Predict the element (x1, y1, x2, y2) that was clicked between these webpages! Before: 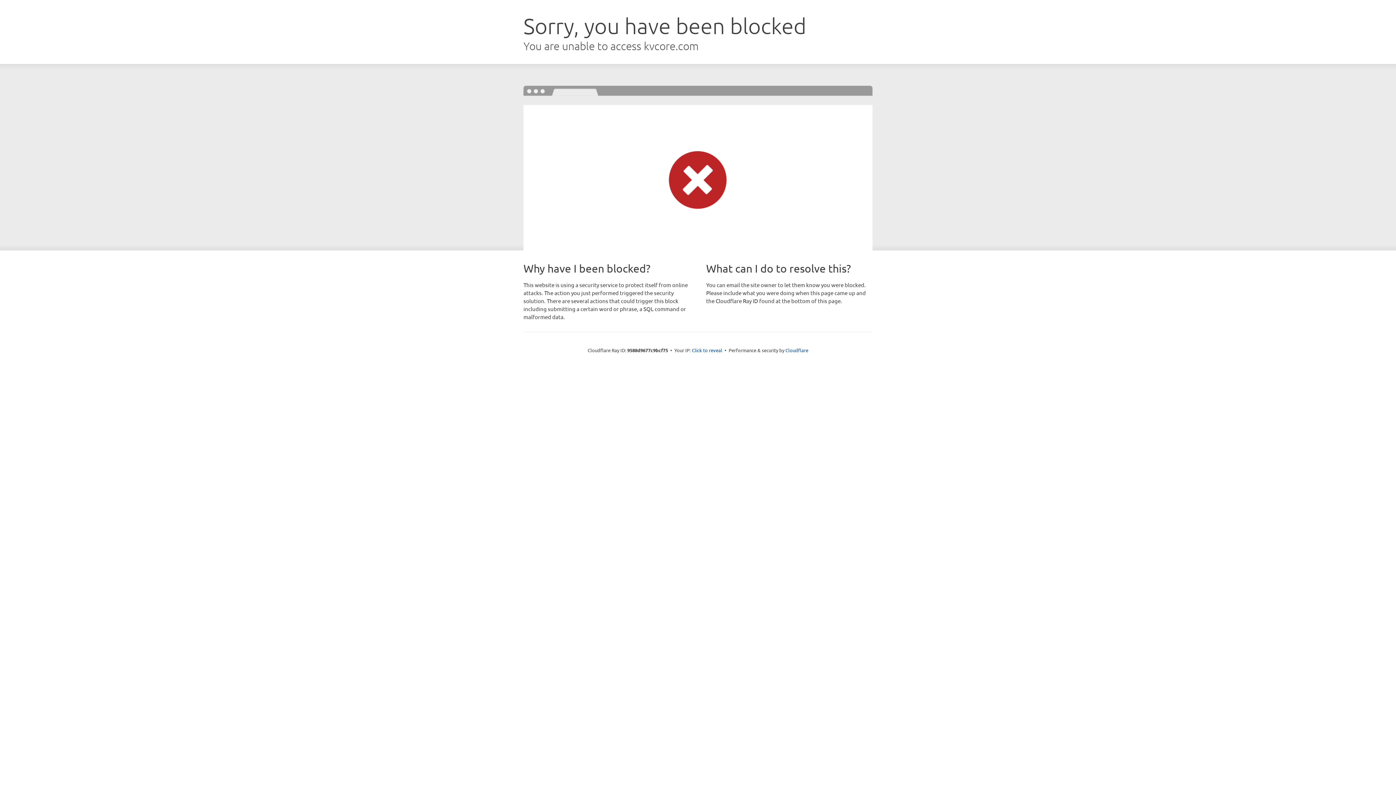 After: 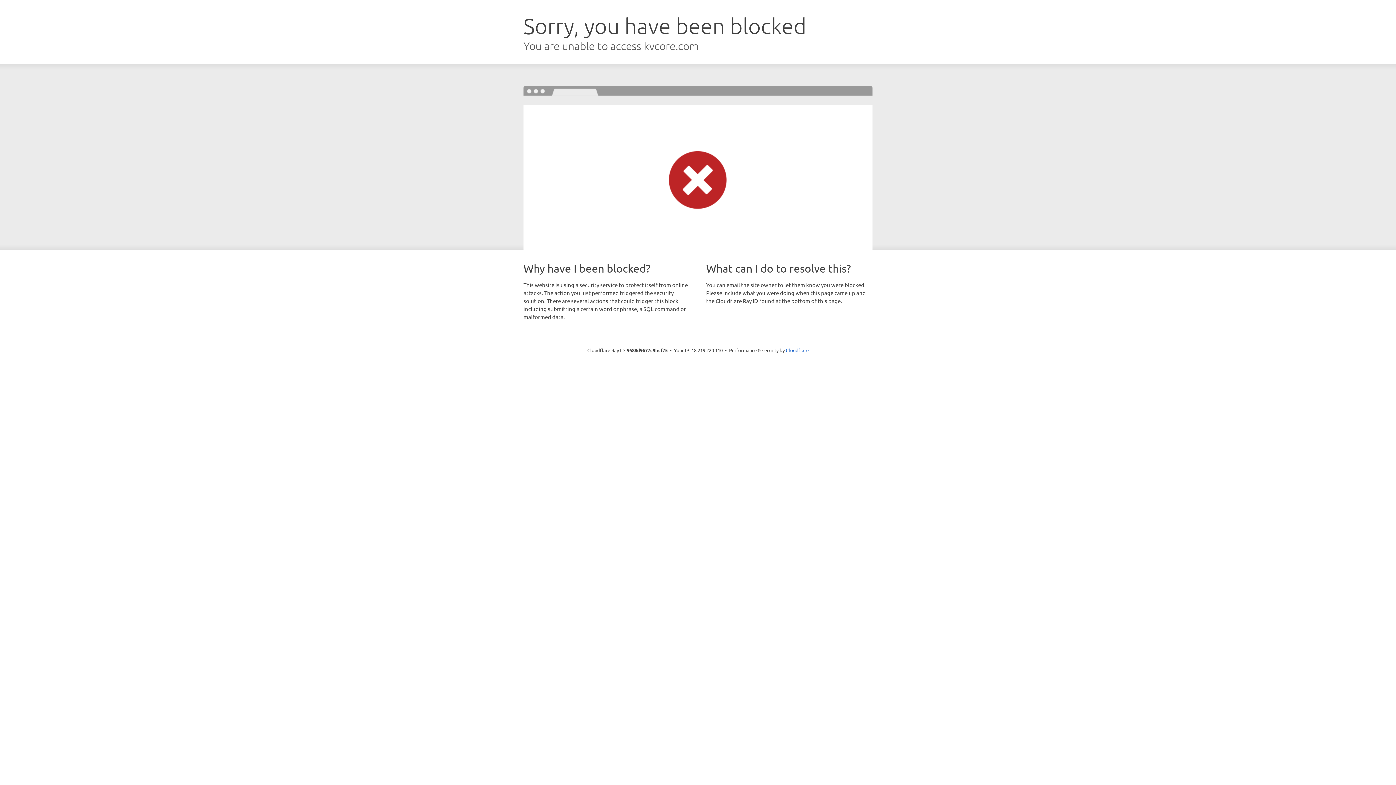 Action: bbox: (692, 346, 722, 353) label: Click to reveal